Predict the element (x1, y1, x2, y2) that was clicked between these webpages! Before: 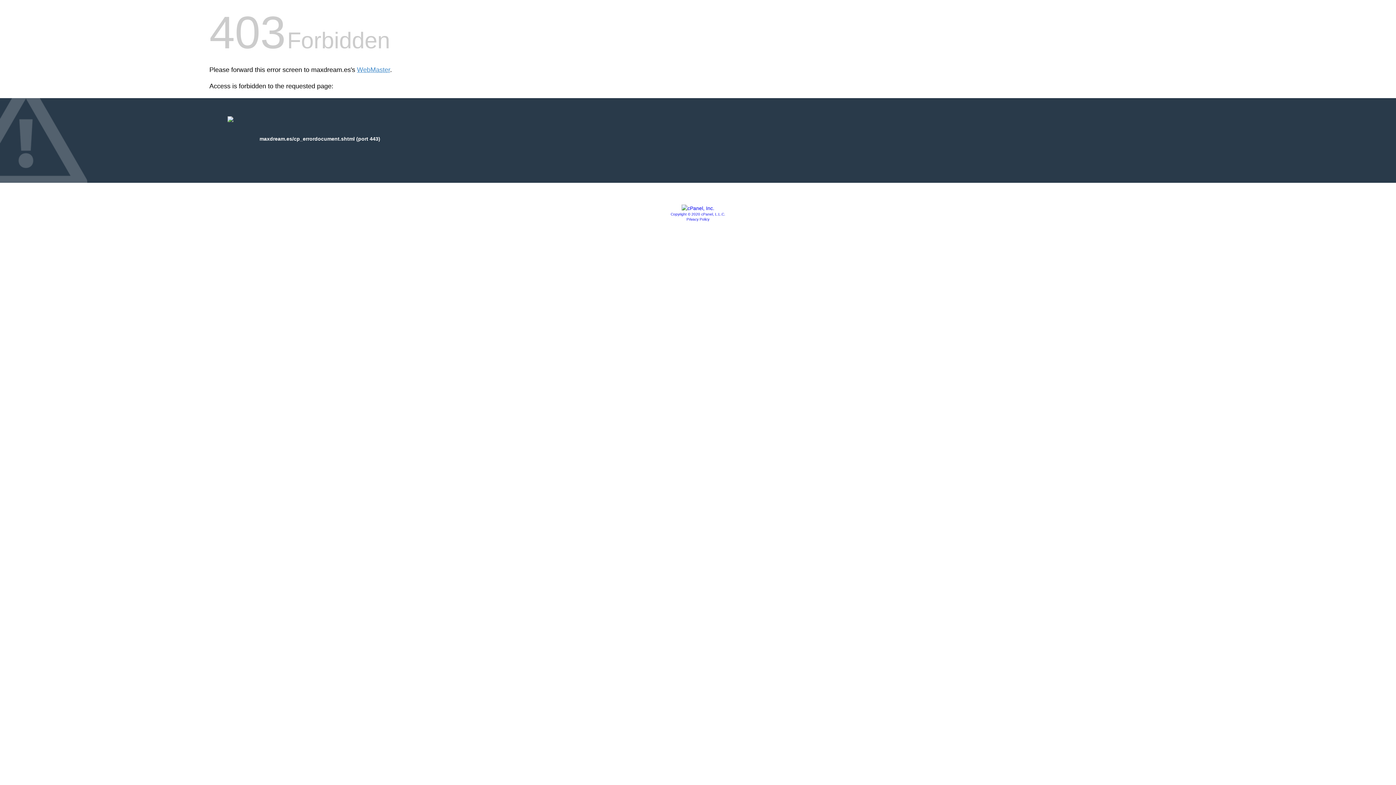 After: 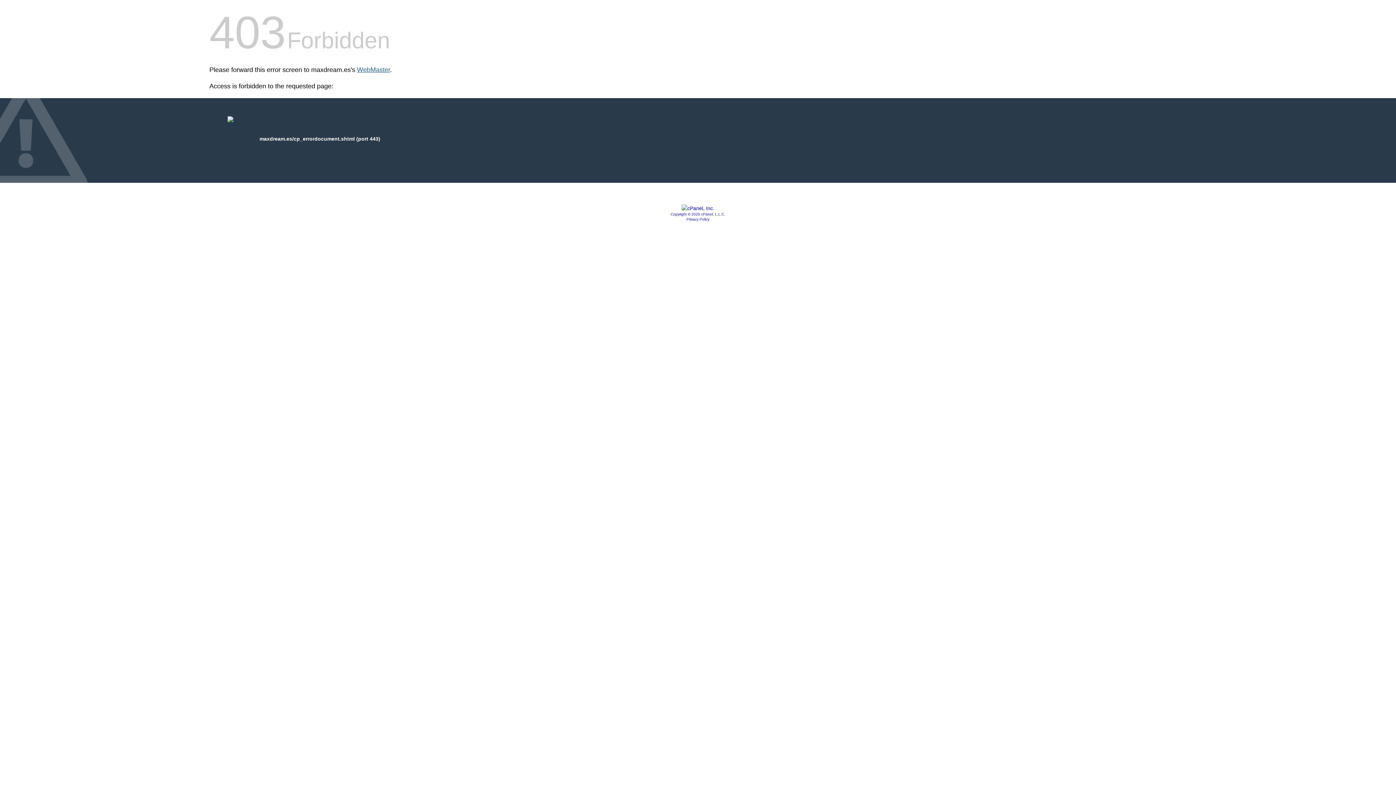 Action: label: WebMaster bbox: (357, 66, 390, 73)